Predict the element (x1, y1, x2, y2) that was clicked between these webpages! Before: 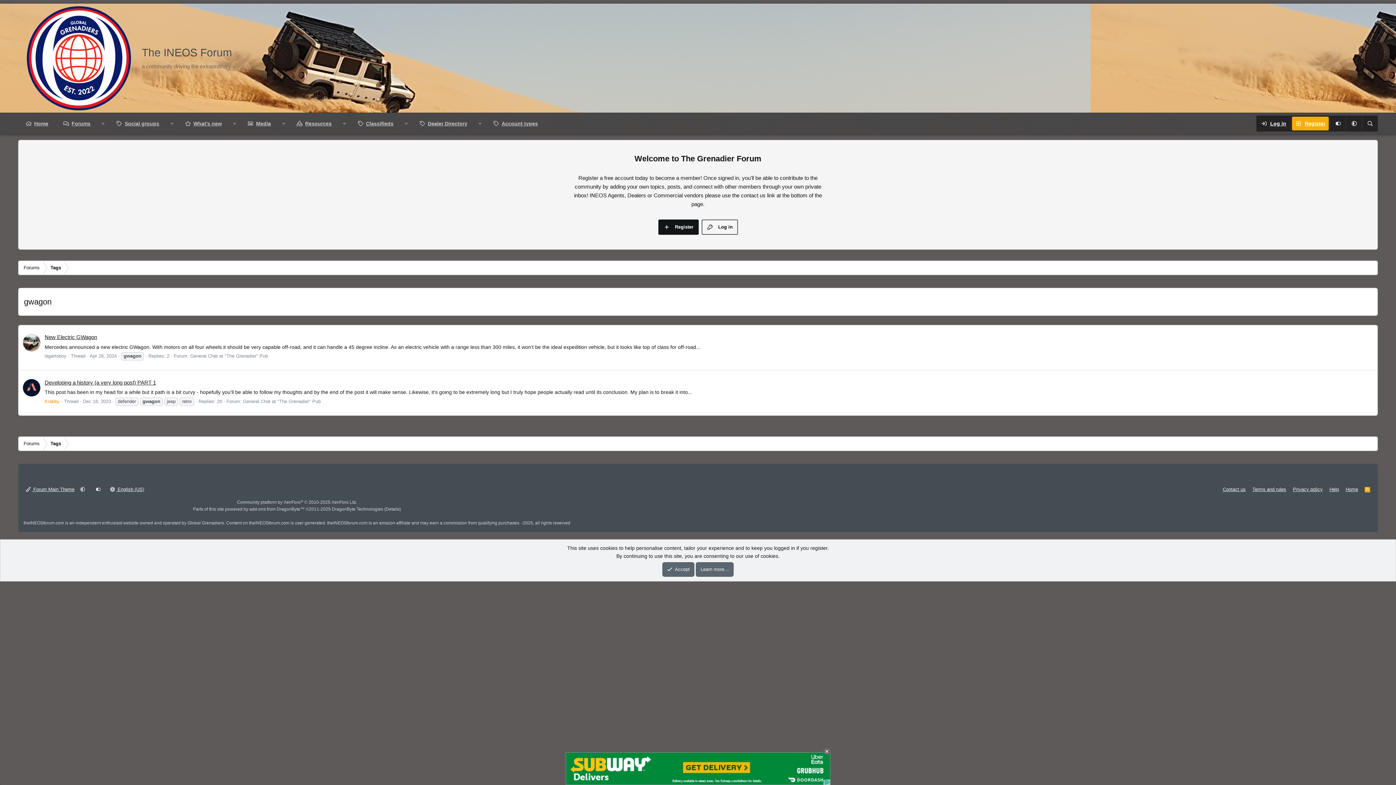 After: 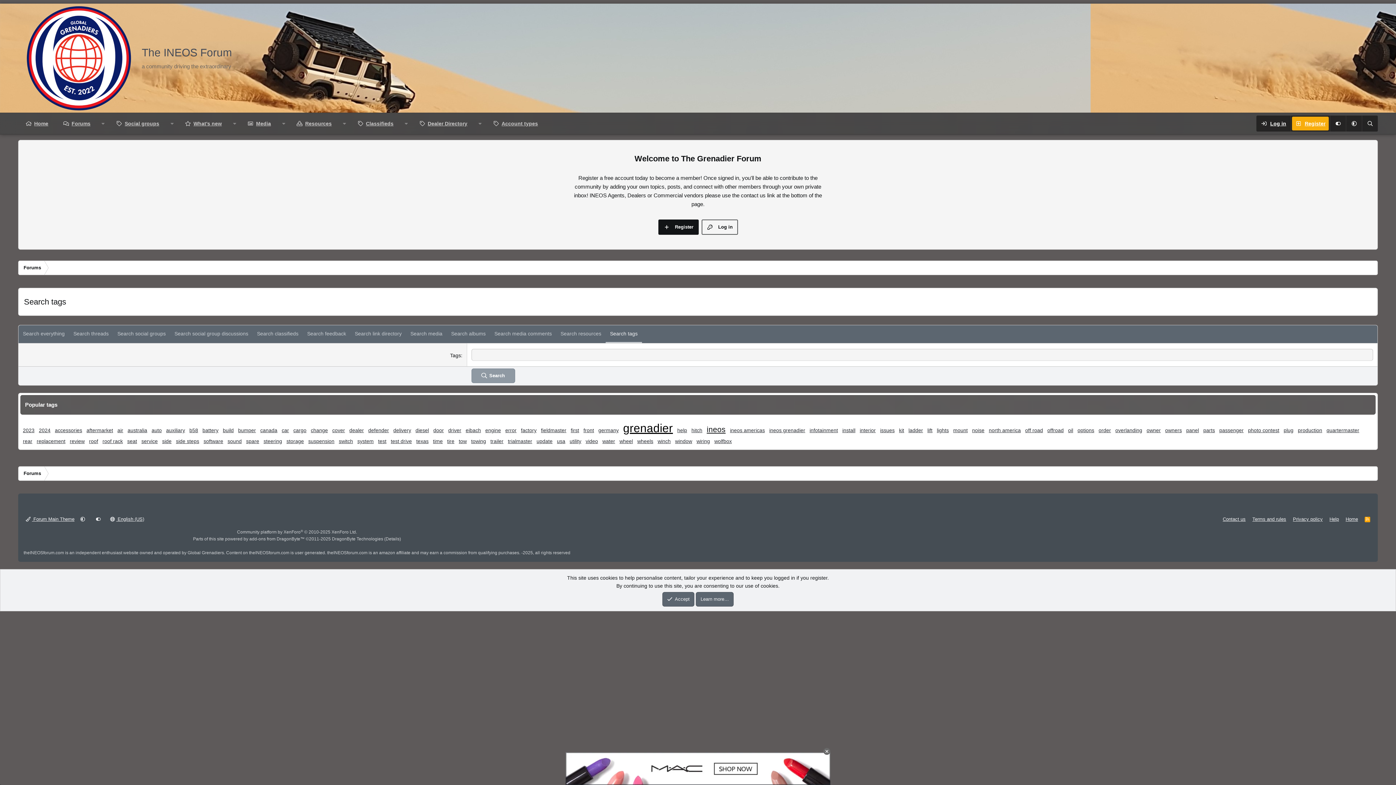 Action: label: Tags bbox: (45, 436, 66, 451)